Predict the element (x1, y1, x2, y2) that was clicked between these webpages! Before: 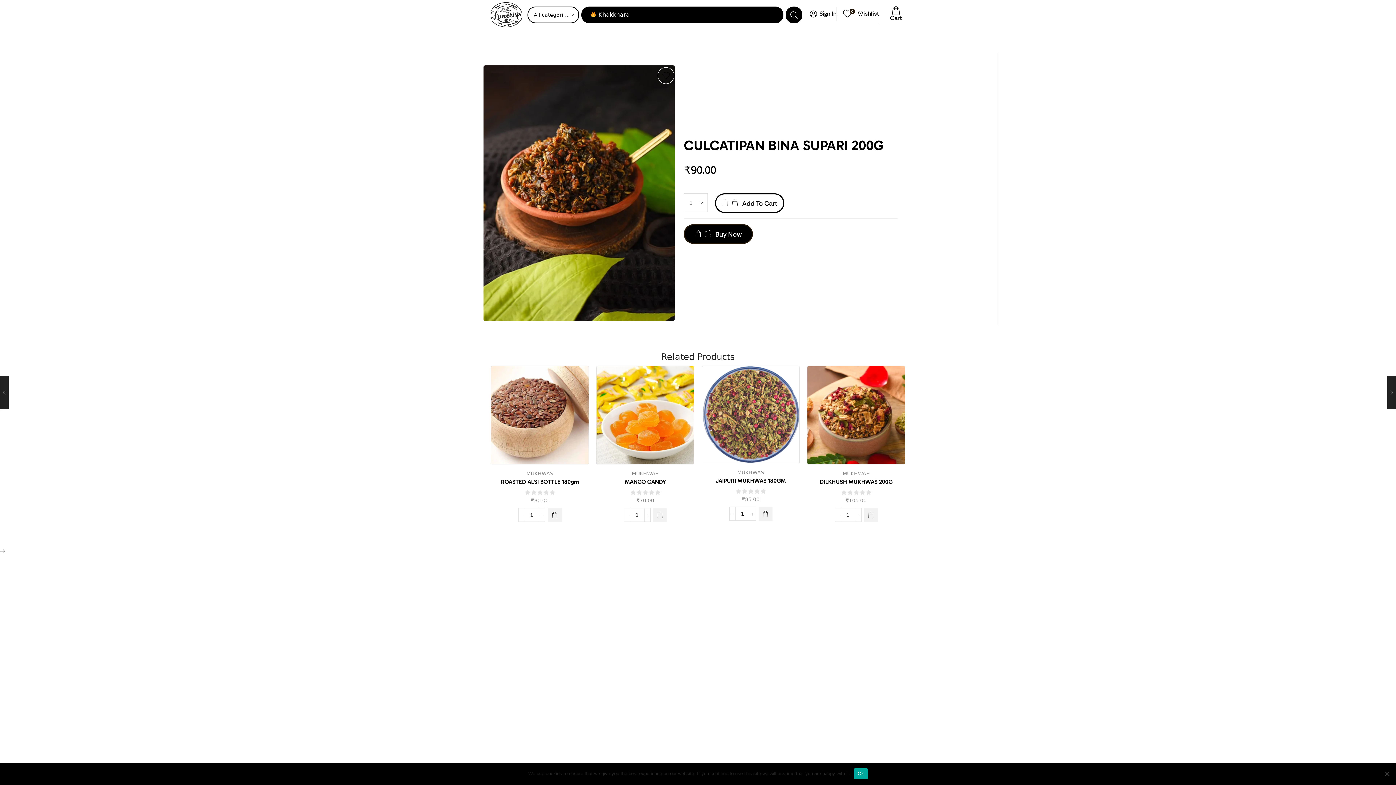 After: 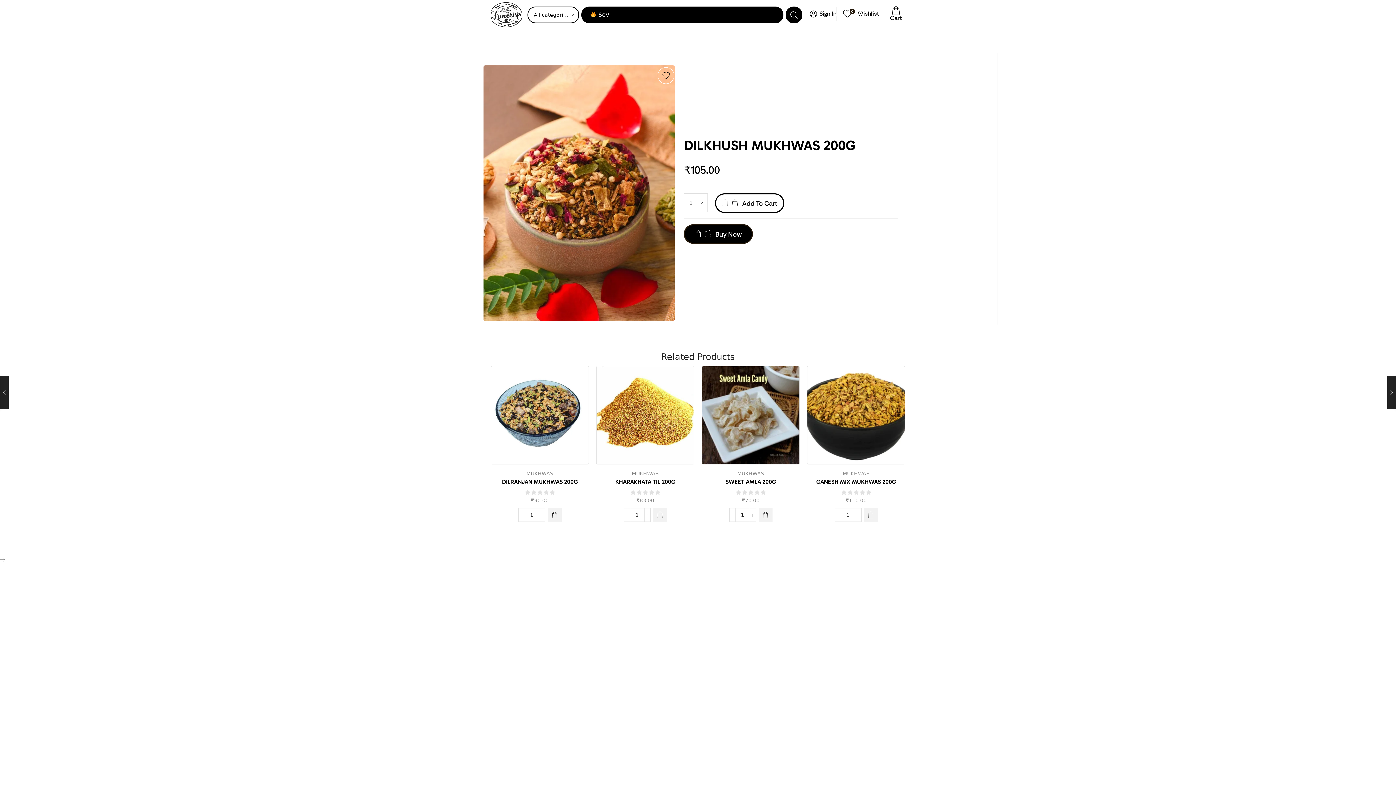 Action: bbox: (807, 366, 905, 464)